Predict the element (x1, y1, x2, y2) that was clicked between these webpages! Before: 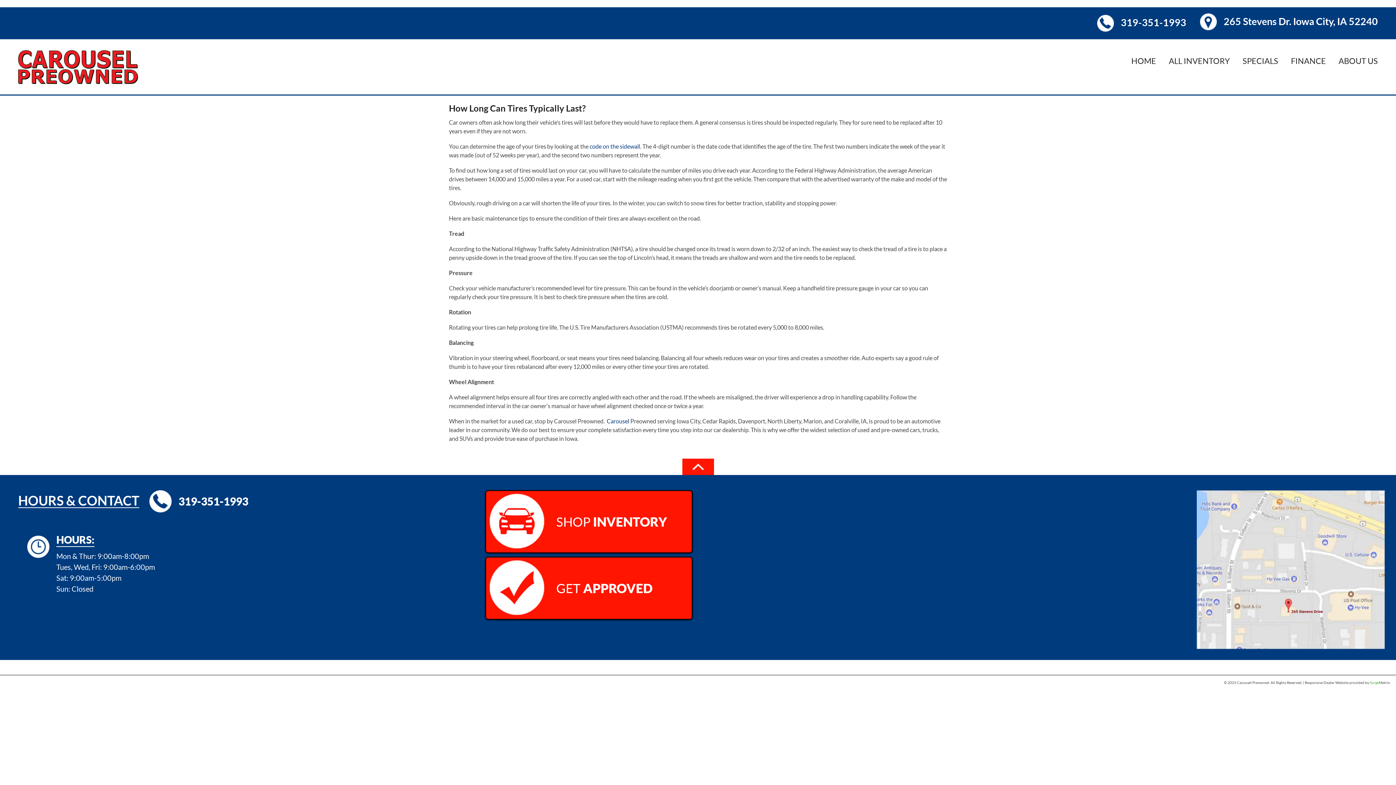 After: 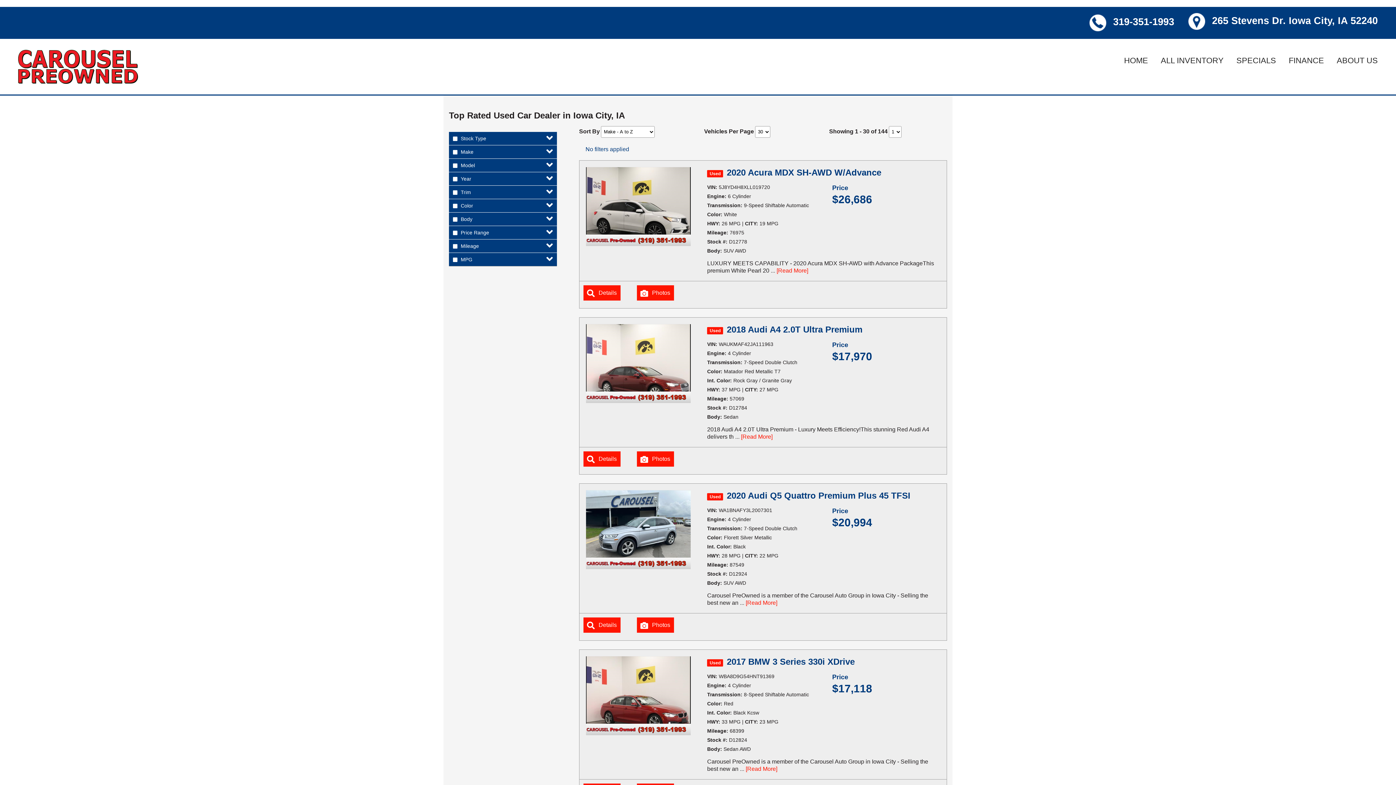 Action: bbox: (485, 490, 692, 553) label:  SHOP INVENTORY